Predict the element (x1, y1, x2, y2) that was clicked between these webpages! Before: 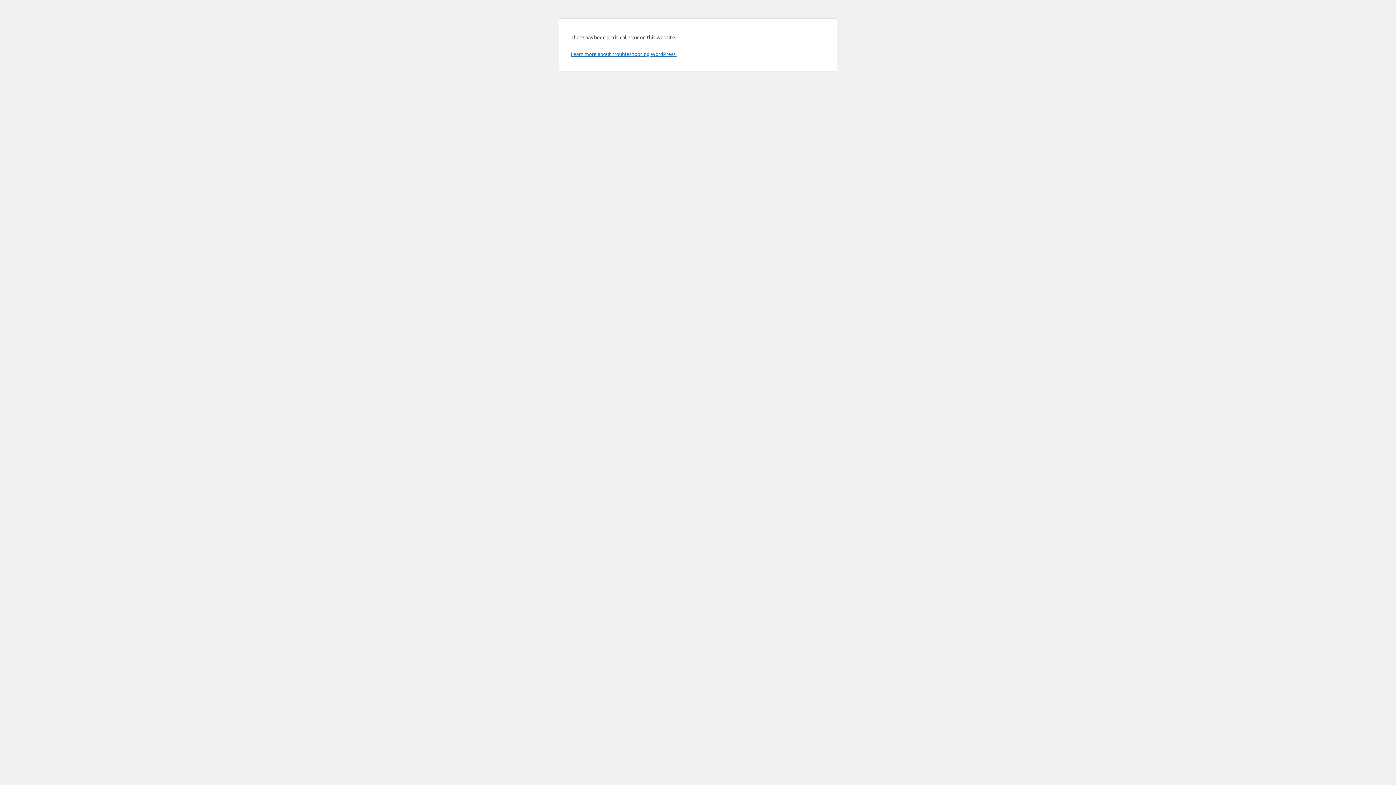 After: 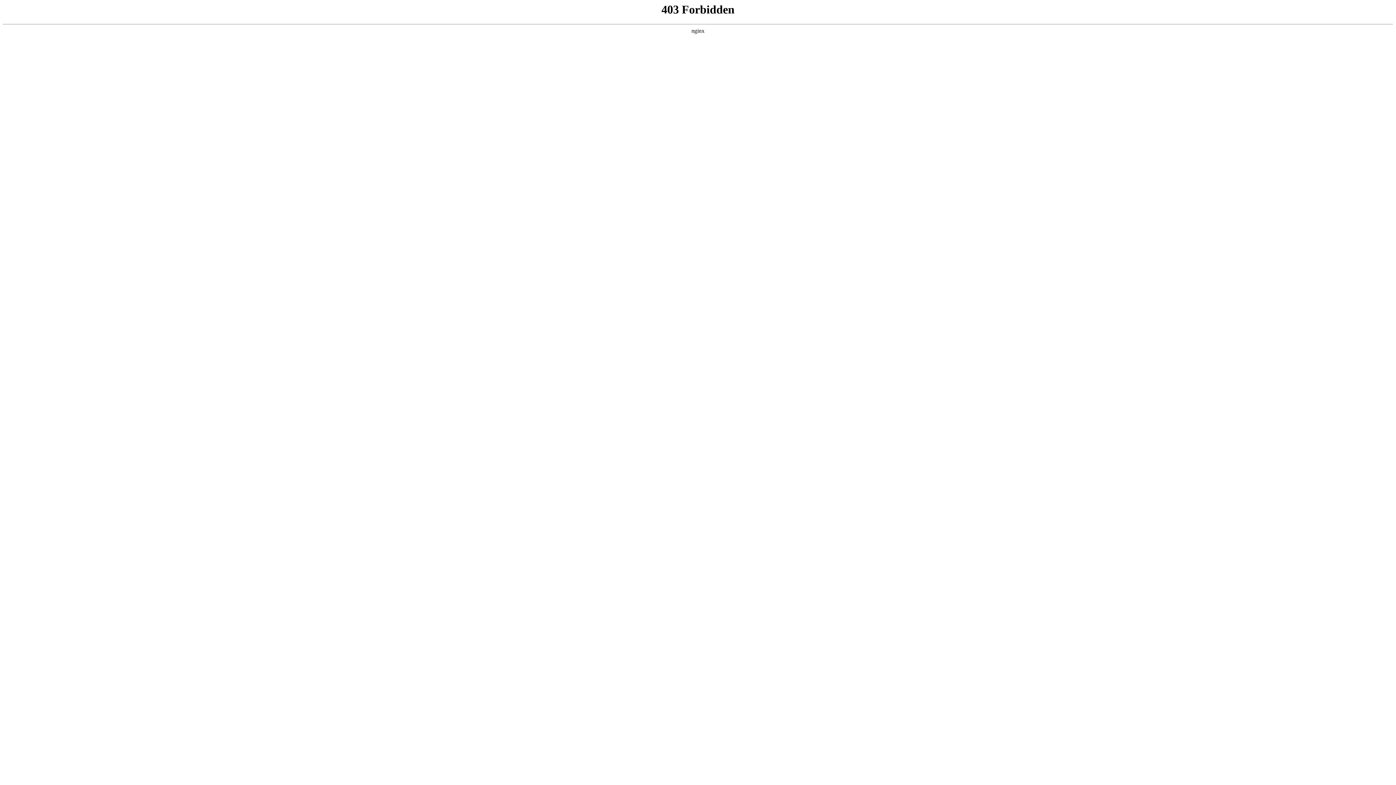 Action: bbox: (570, 50, 676, 57) label: Learn more about troubleshooting WordPress.